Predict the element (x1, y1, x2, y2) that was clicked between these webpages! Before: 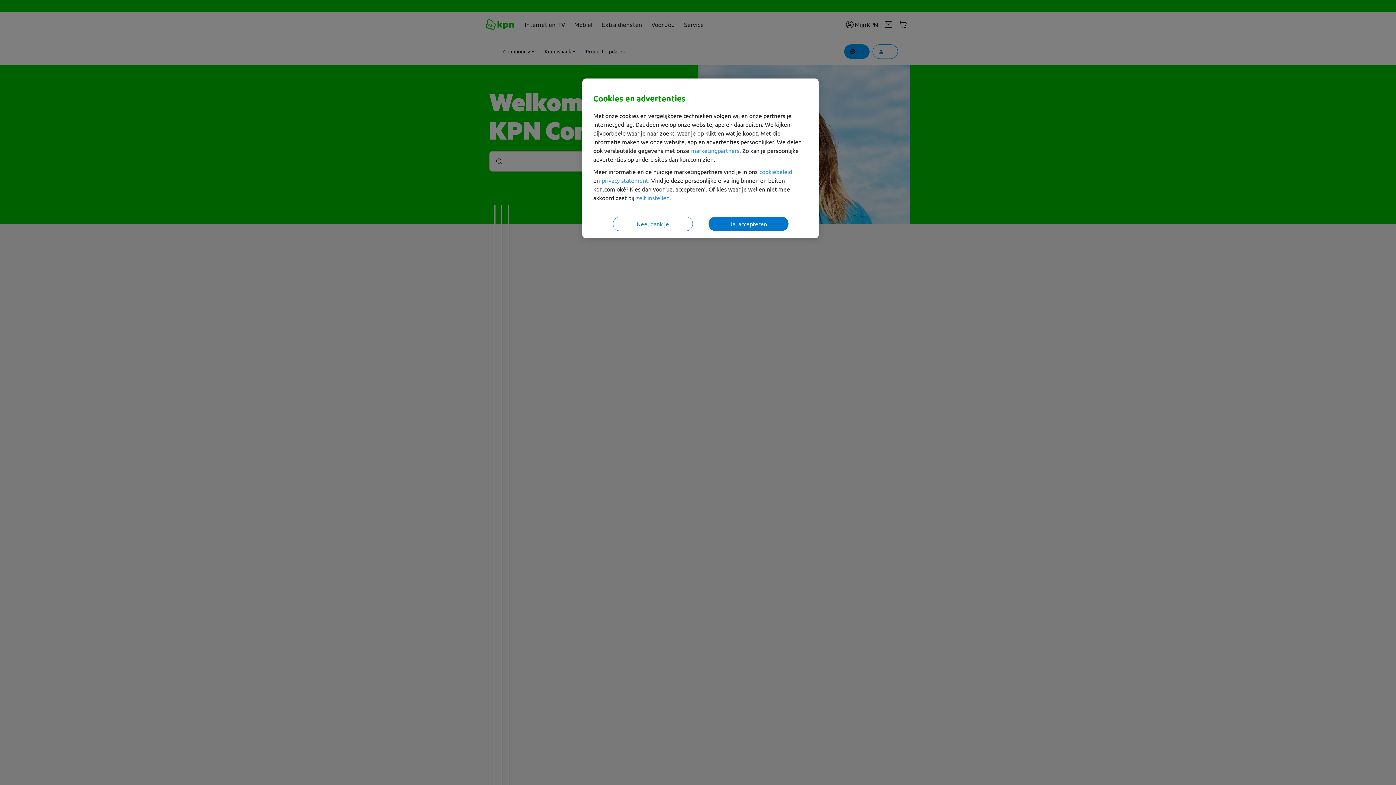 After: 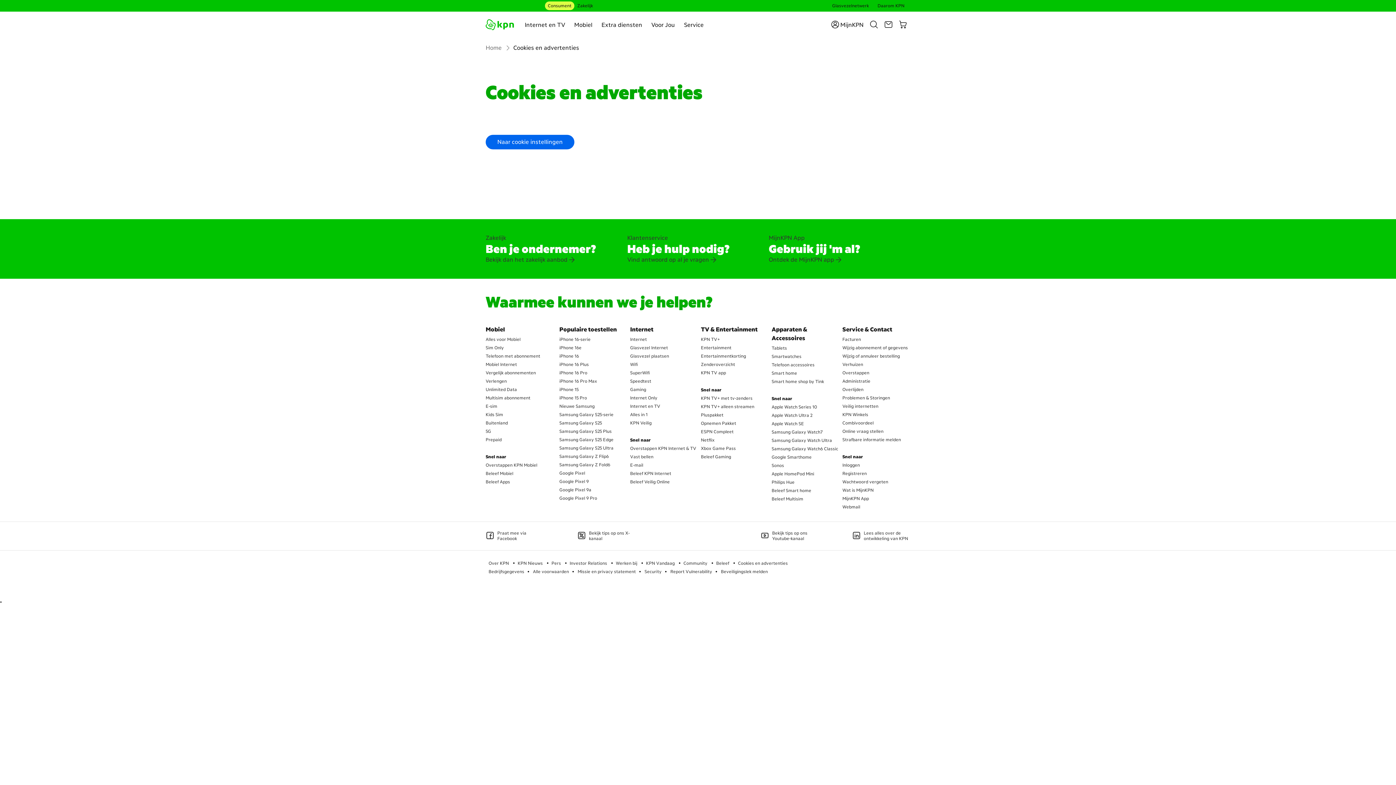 Action: bbox: (759, 168, 792, 175) label: cookiebeleid